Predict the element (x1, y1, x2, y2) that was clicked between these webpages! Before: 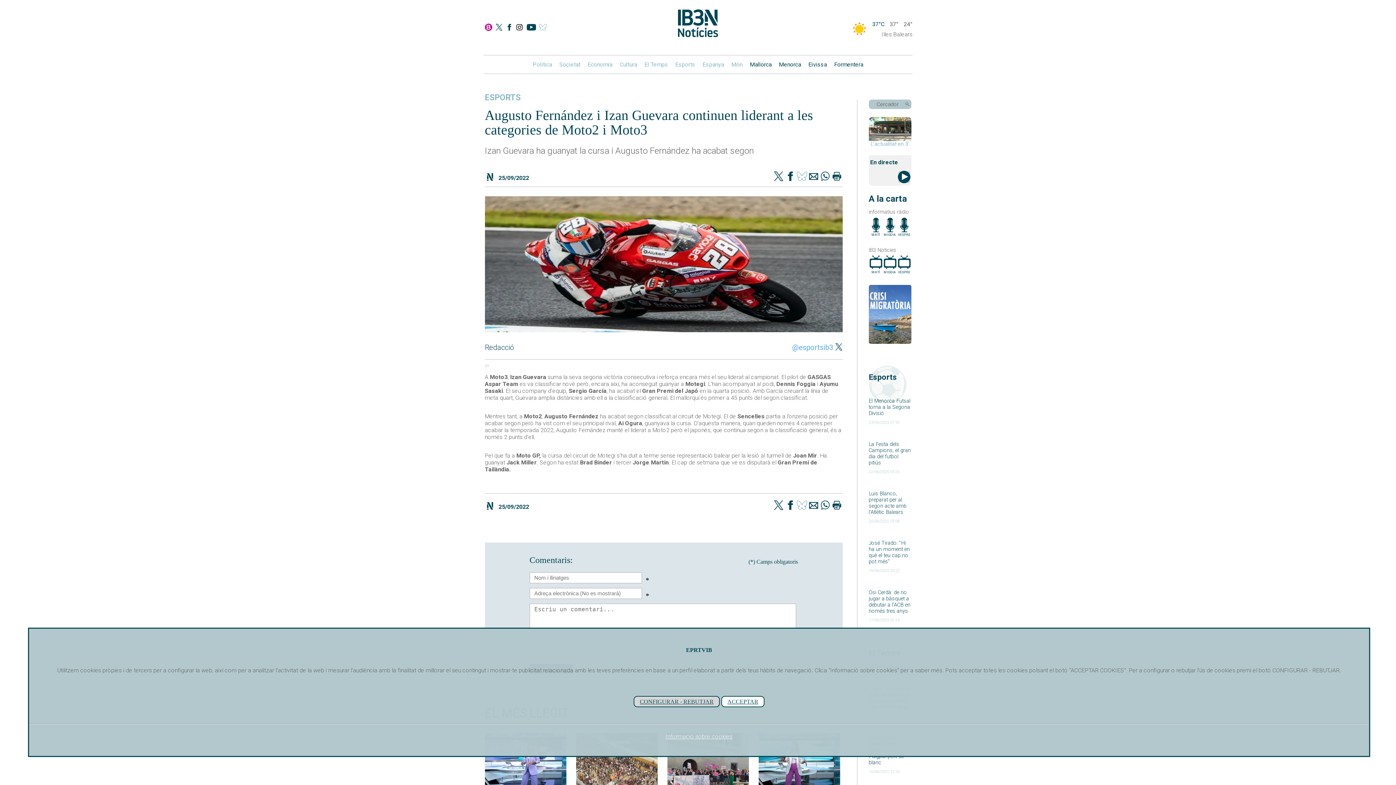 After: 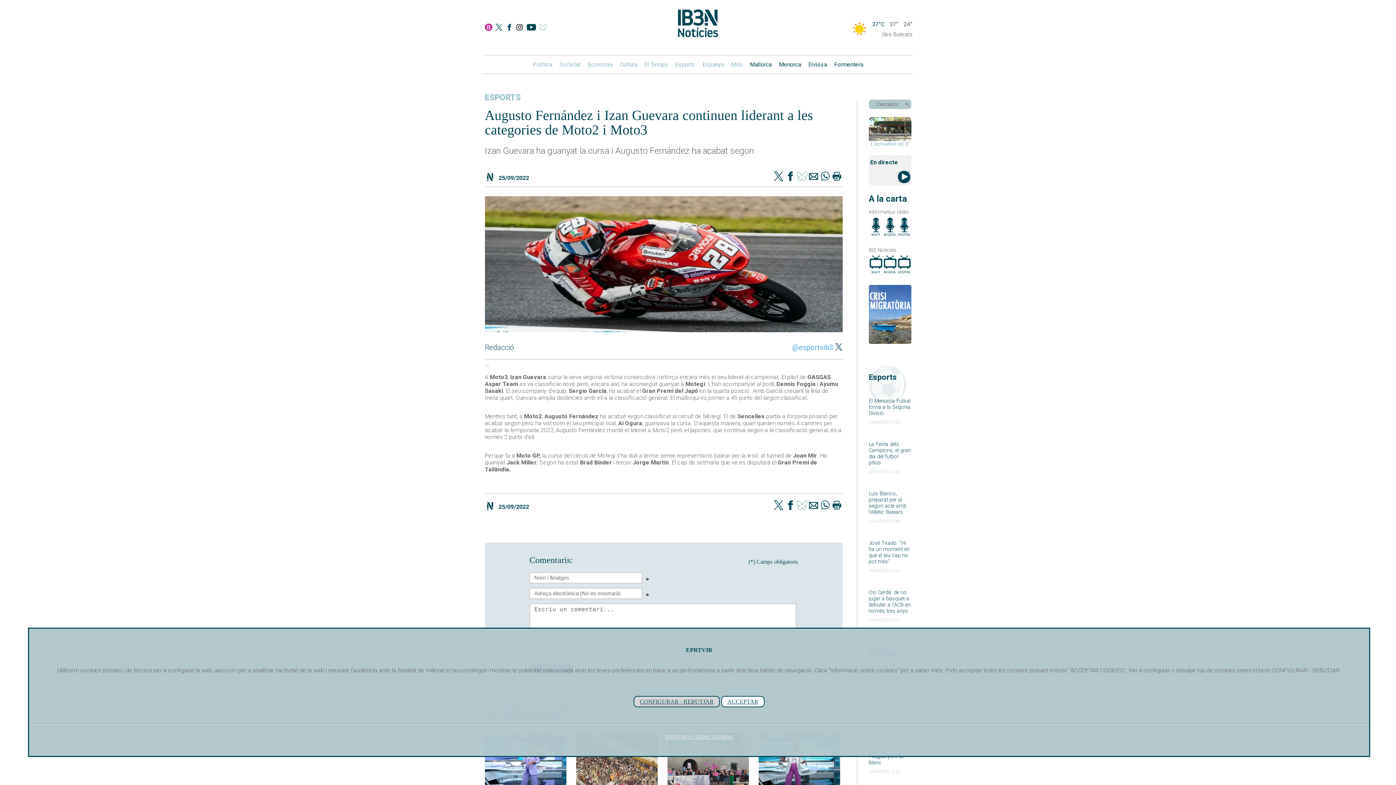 Action: bbox: (785, 500, 795, 512)